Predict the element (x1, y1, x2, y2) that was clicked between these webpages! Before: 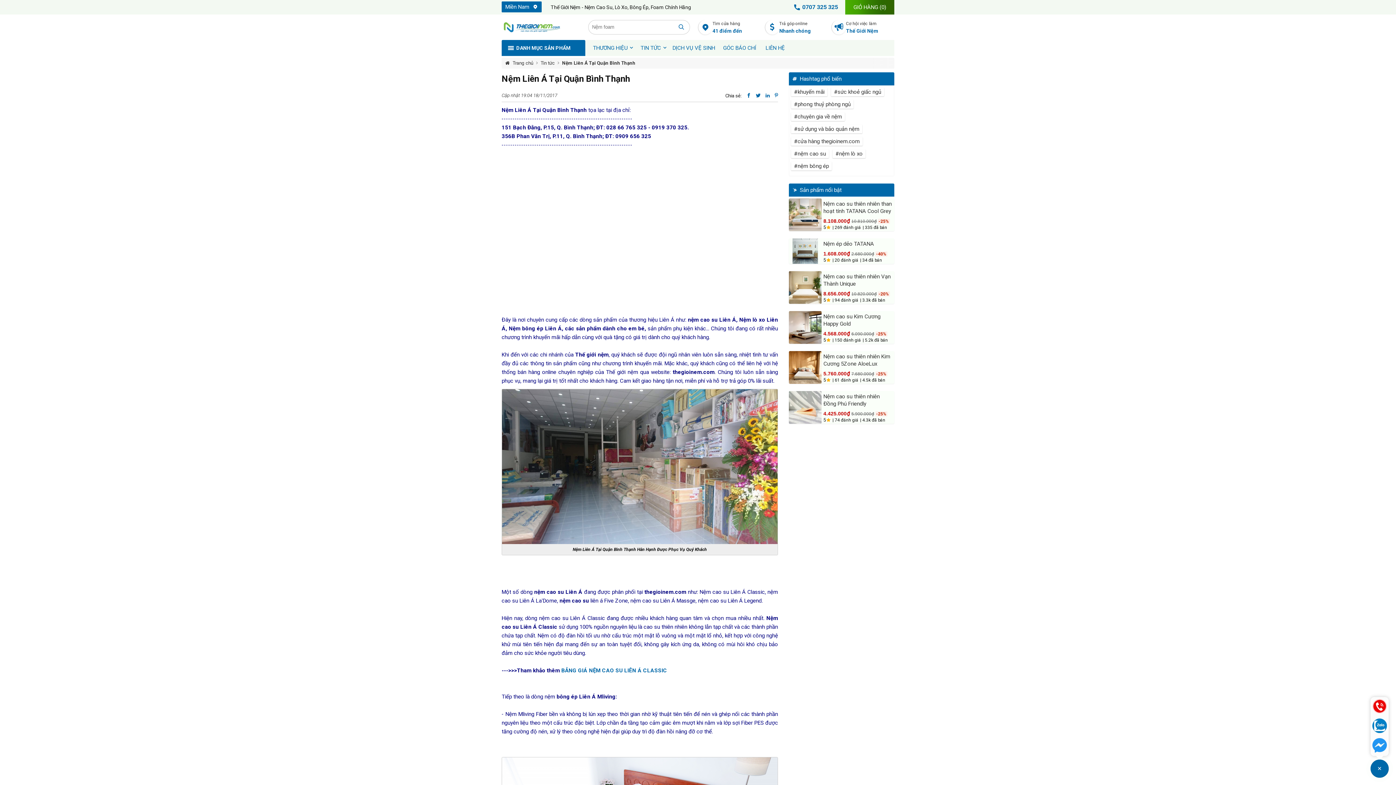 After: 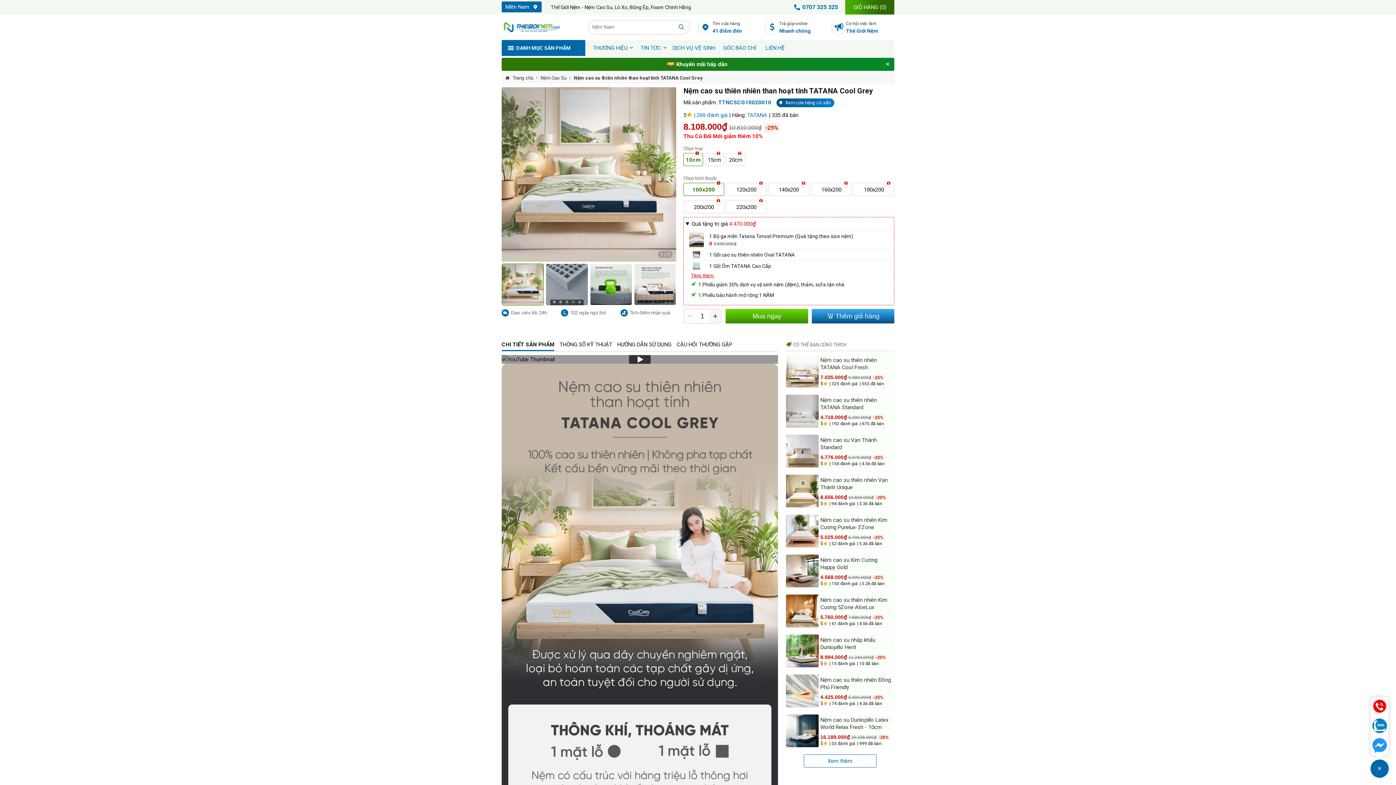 Action: bbox: (823, 200, 892, 214) label: Nệm cao su thiên nhiên than hoạt tính TATANA Cool Grey